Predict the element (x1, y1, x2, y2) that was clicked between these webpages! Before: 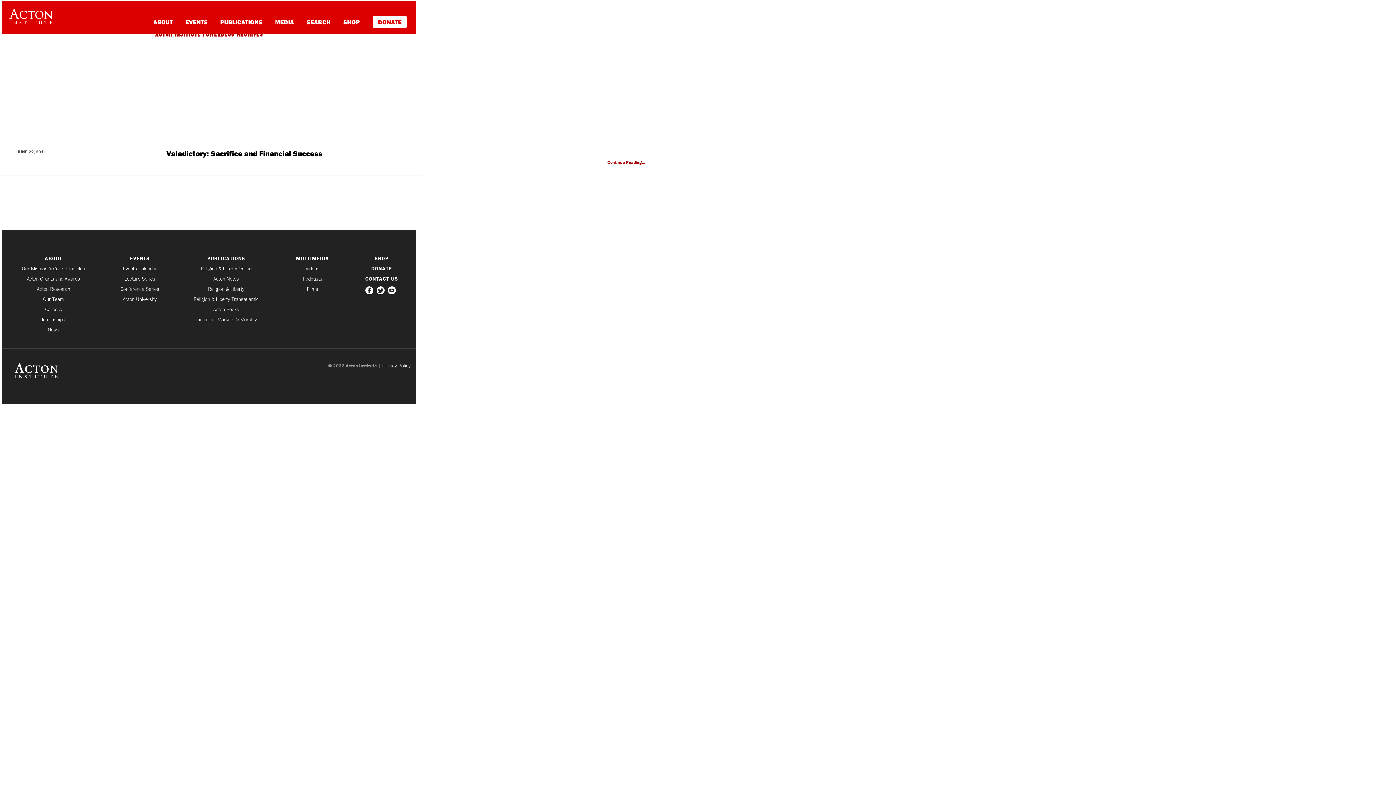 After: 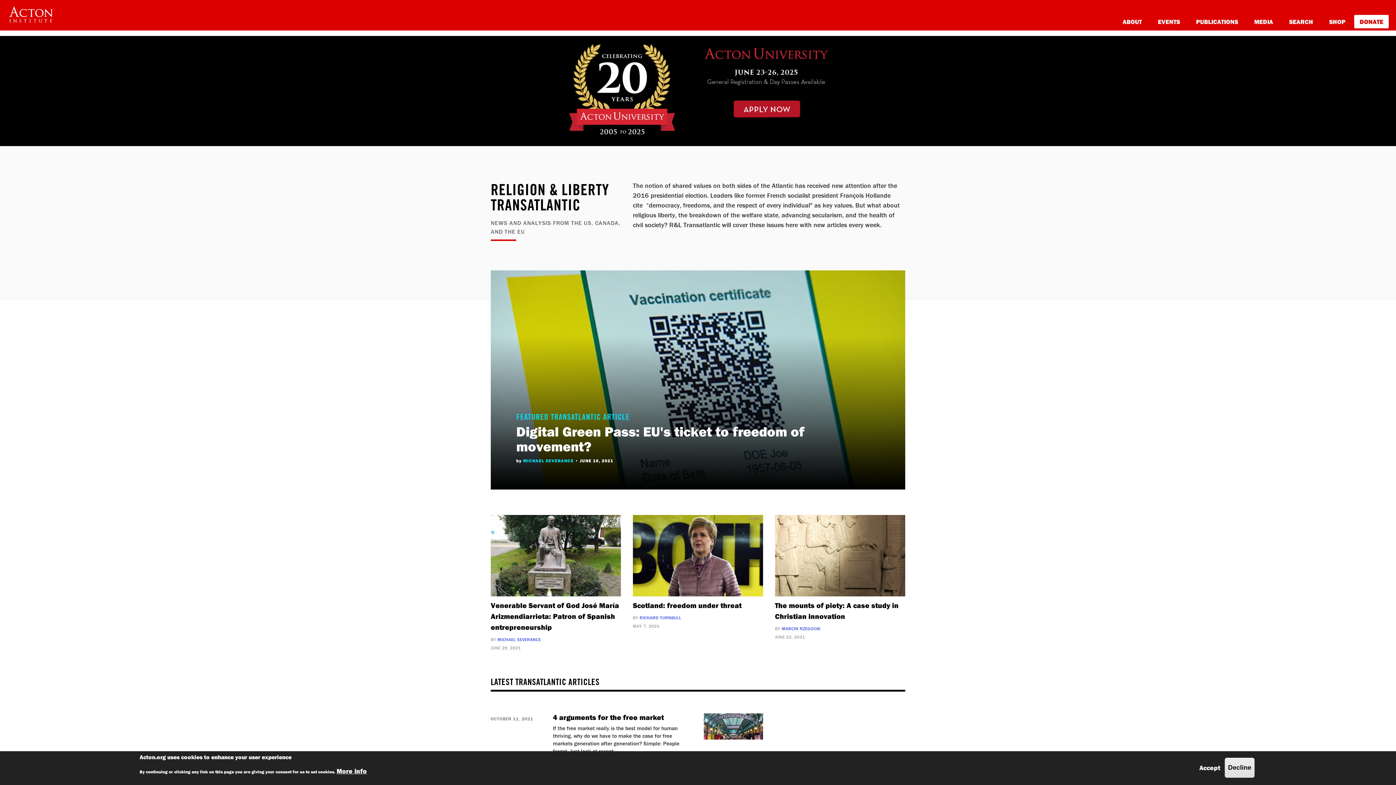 Action: label: Religion & Liberty Transatlantic bbox: (179, 296, 272, 301)